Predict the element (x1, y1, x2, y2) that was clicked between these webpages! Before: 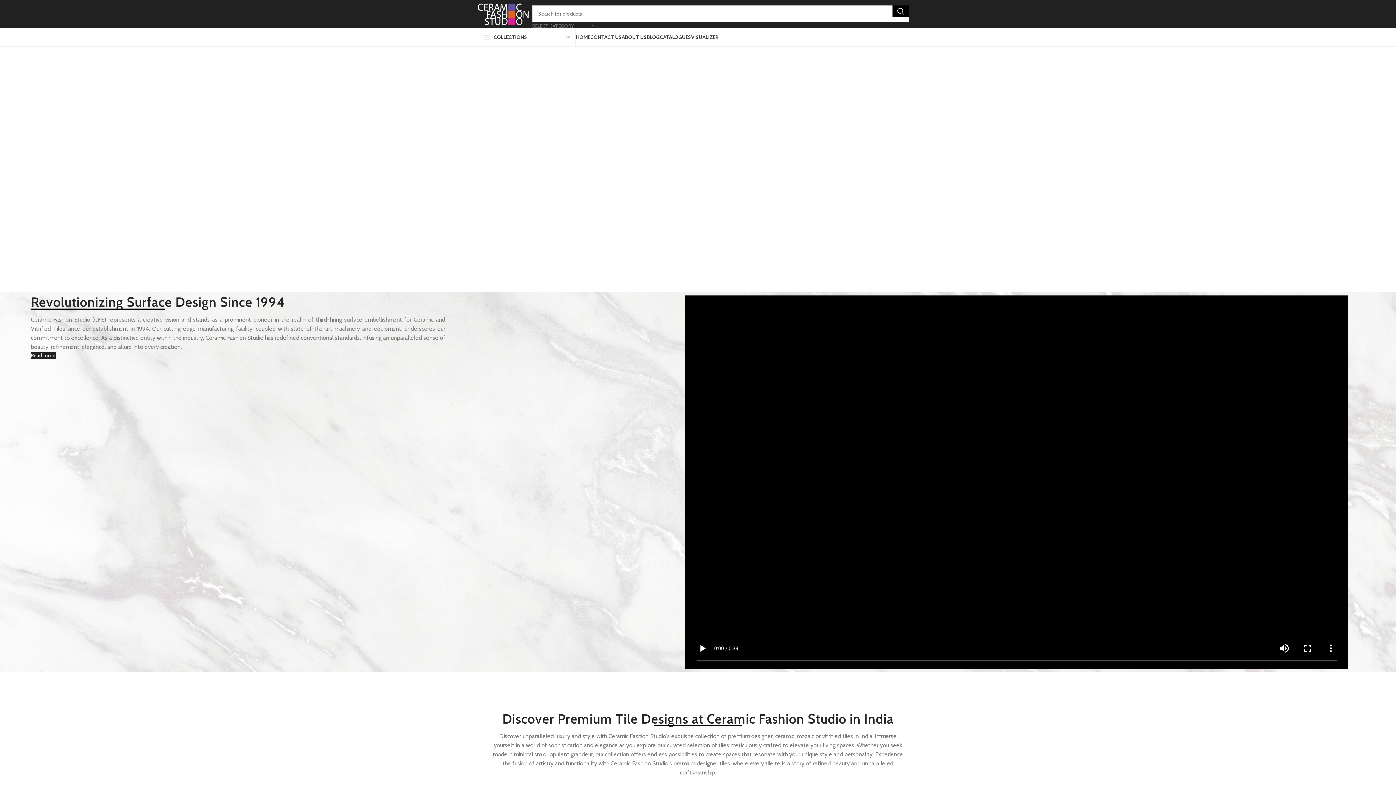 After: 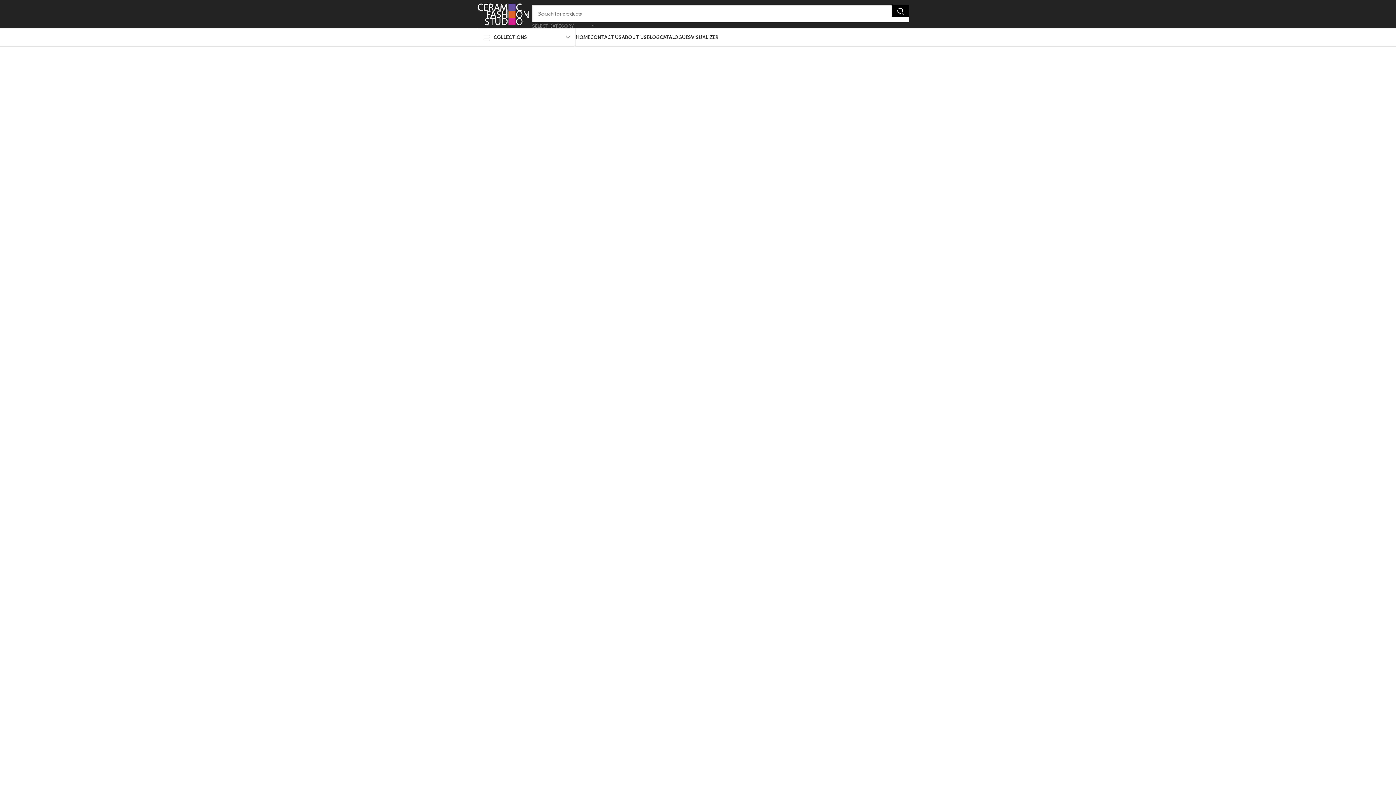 Action: bbox: (660, 29, 691, 44) label: CATALOGUES